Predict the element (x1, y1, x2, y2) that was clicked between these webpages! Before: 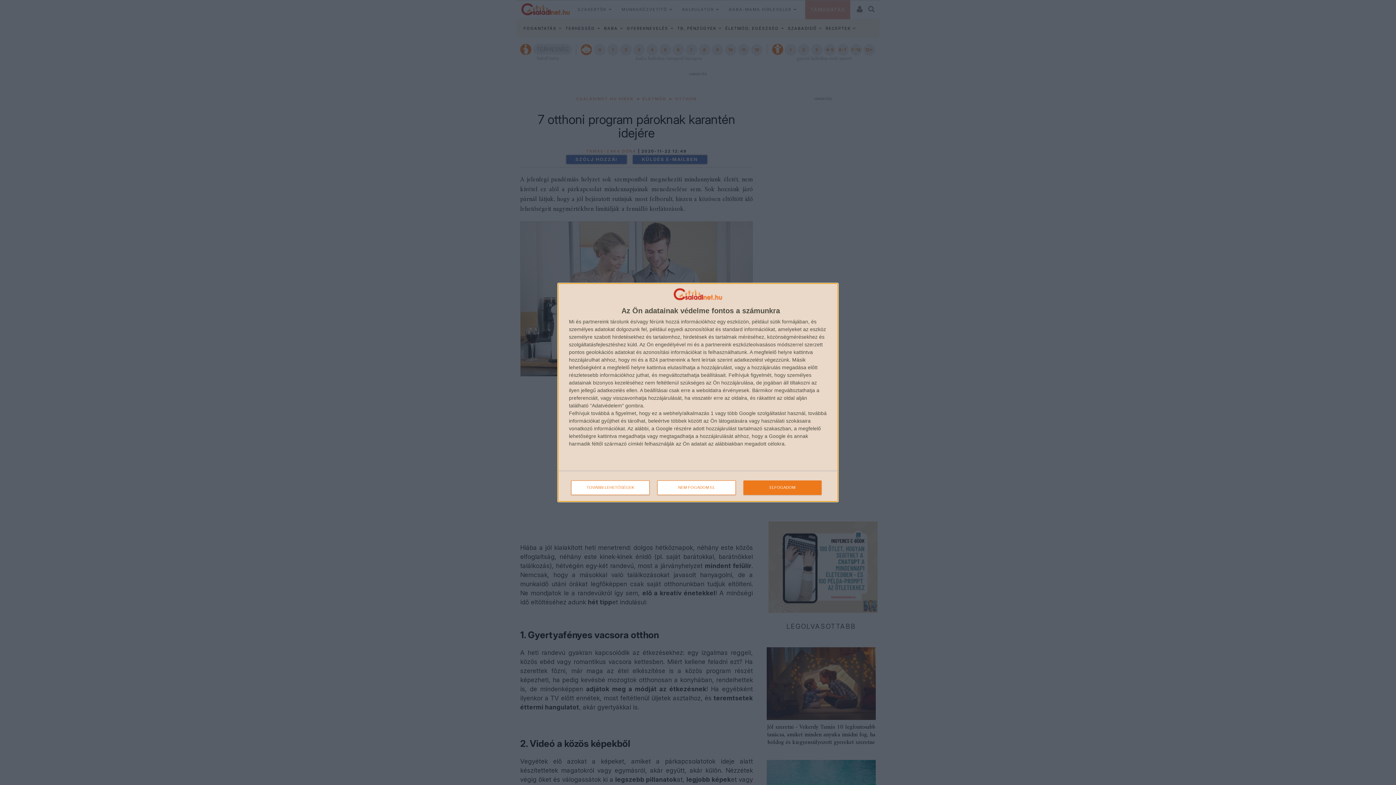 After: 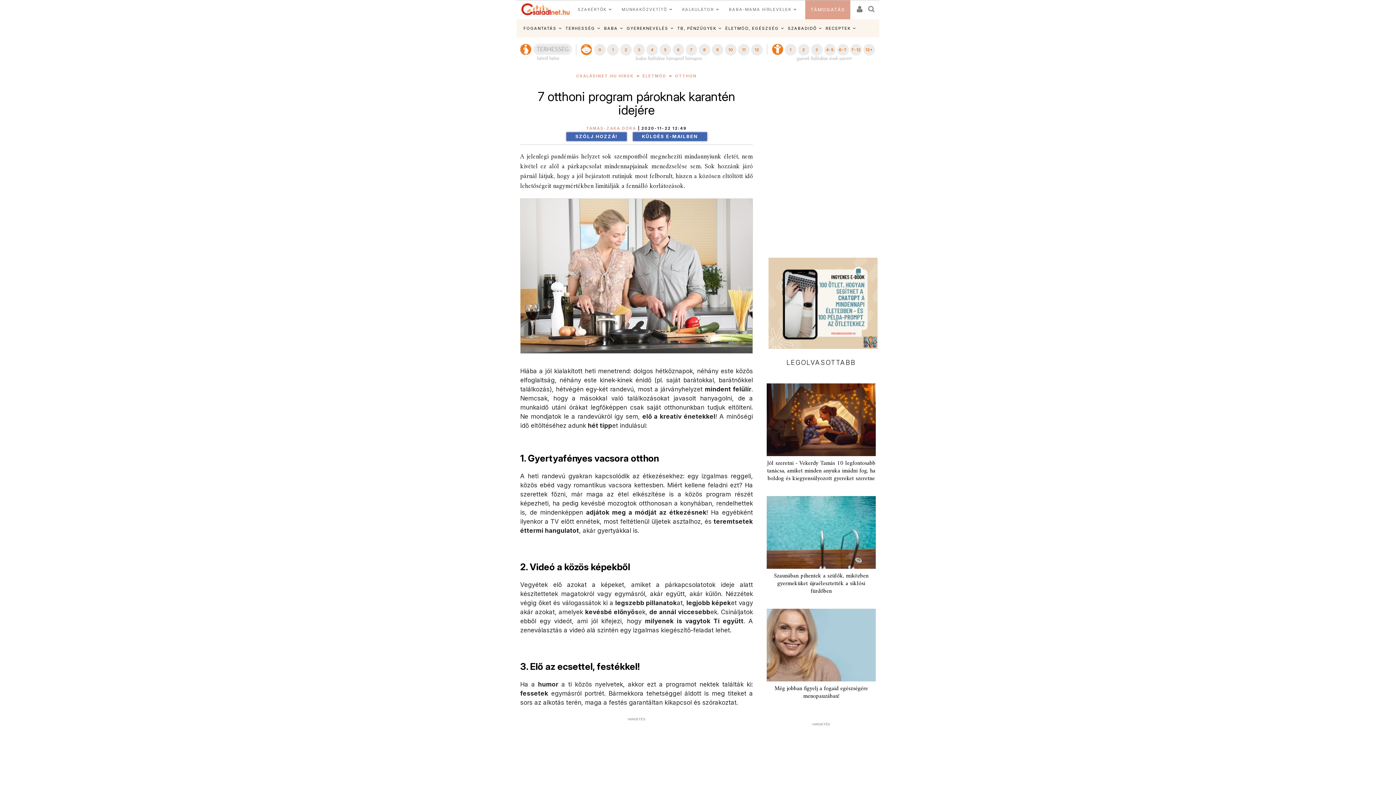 Action: bbox: (657, 480, 736, 495) label: NEM FOGADOM EL